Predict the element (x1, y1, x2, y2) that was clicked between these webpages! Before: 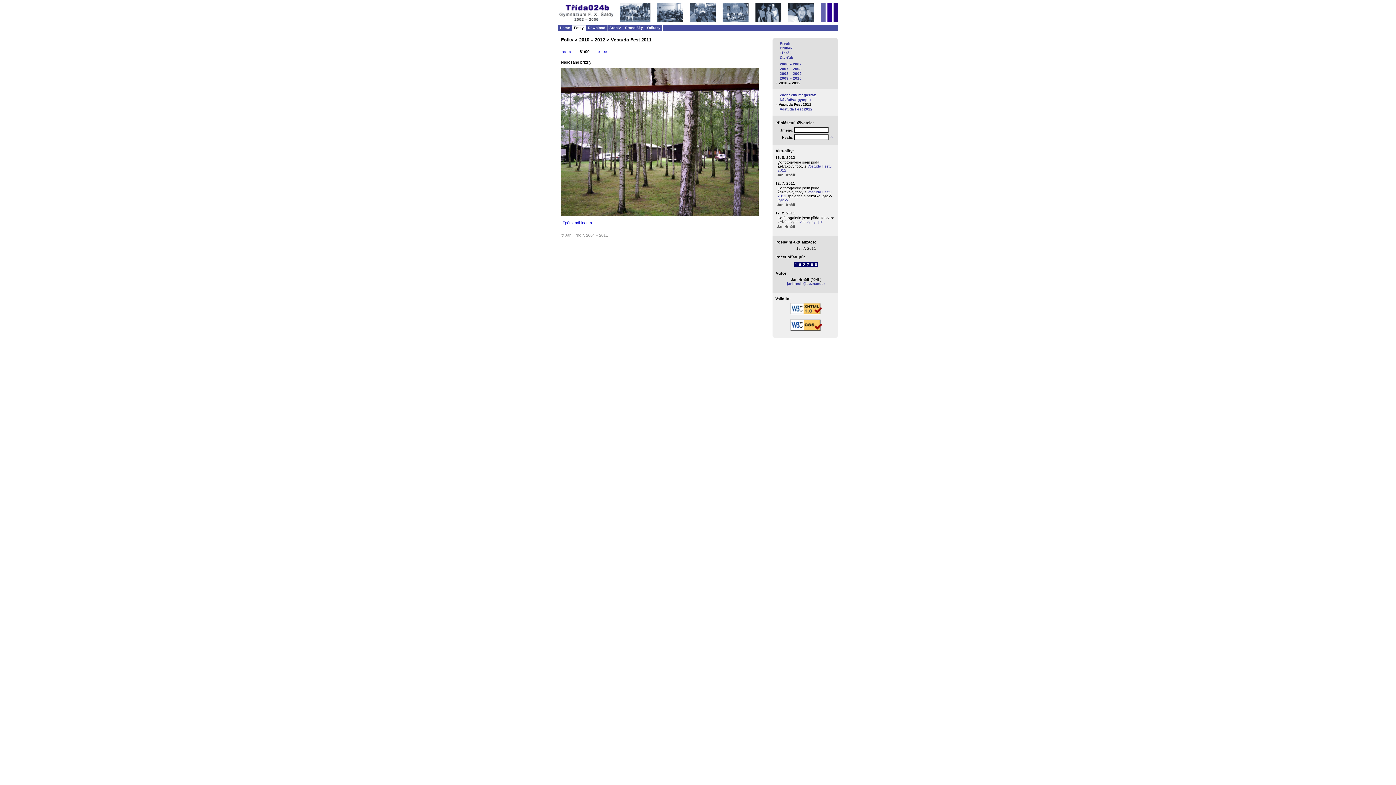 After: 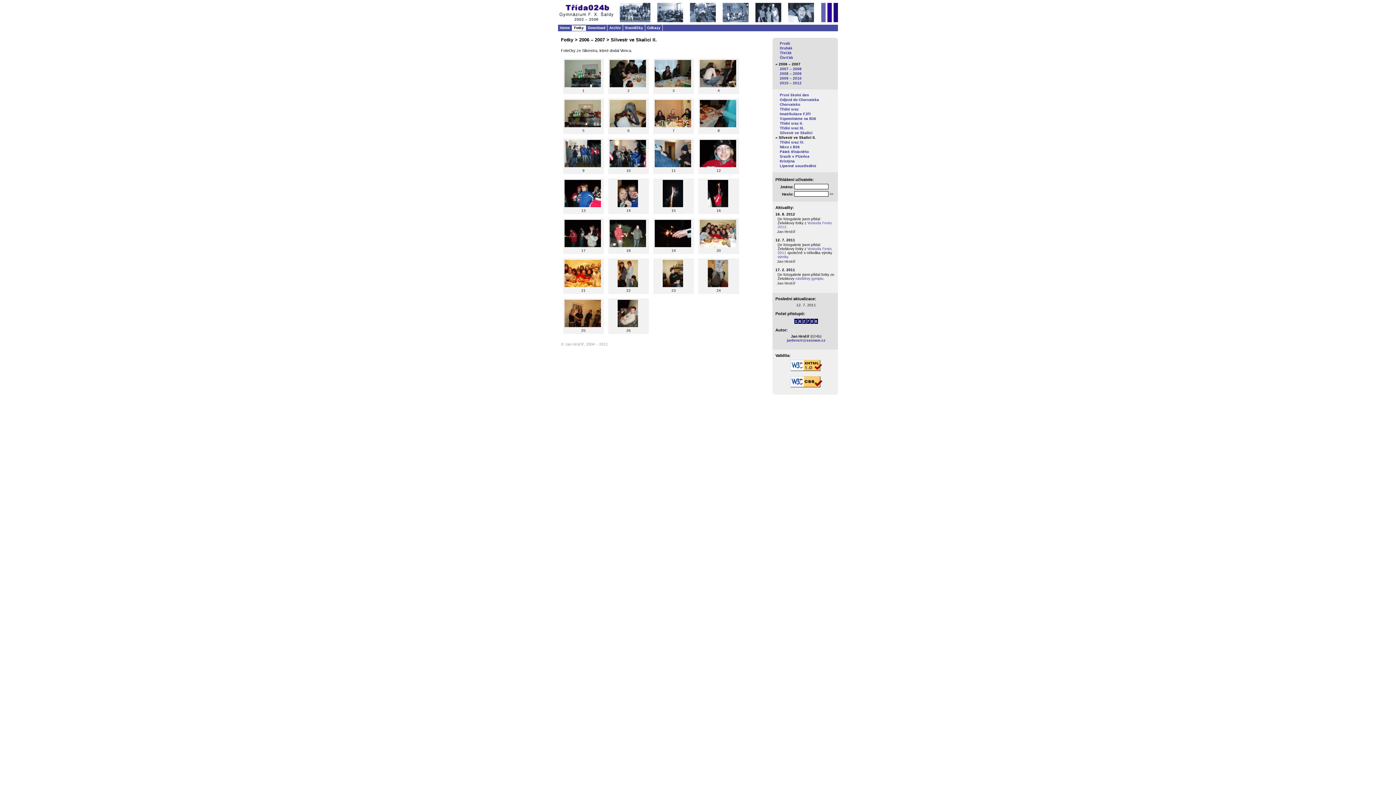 Action: label: 2006 – 2007 bbox: (780, 62, 801, 66)